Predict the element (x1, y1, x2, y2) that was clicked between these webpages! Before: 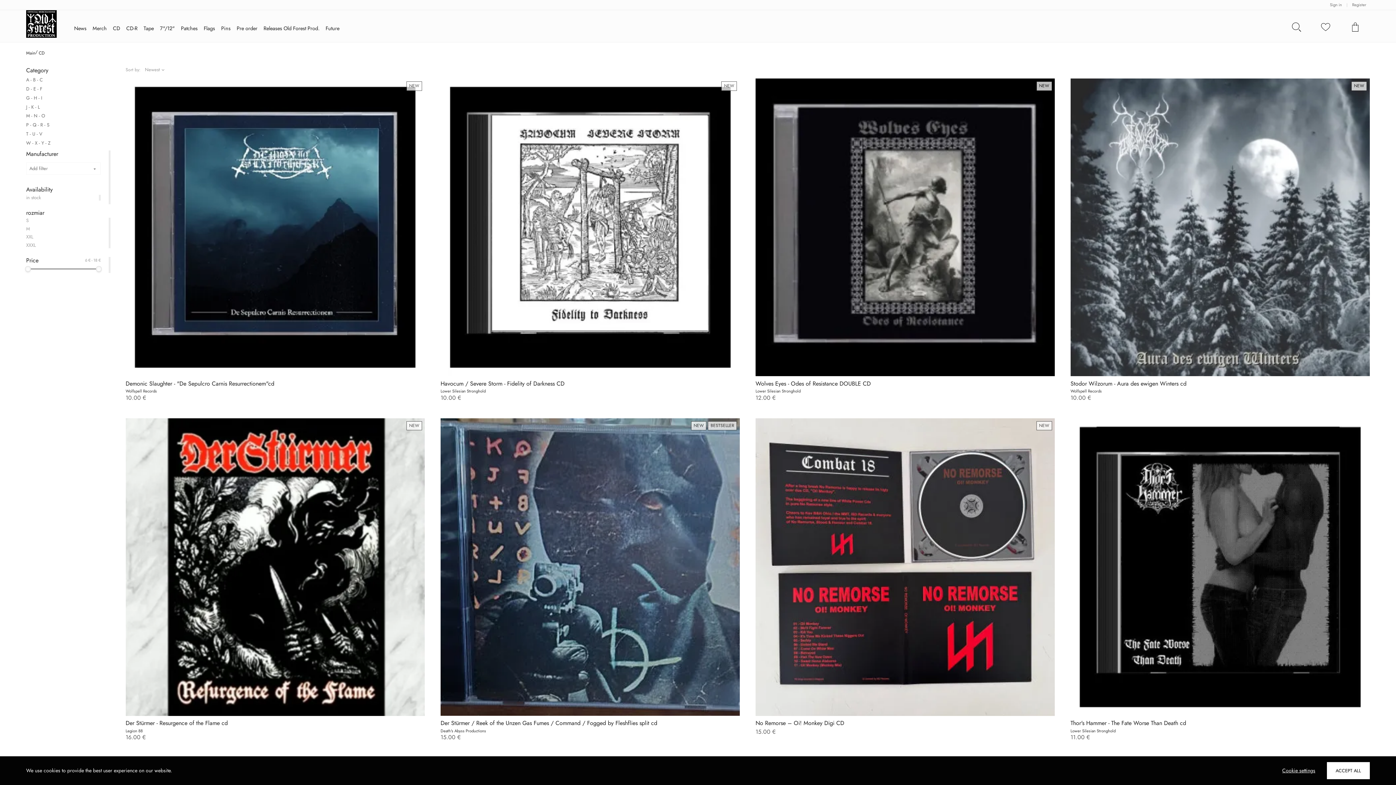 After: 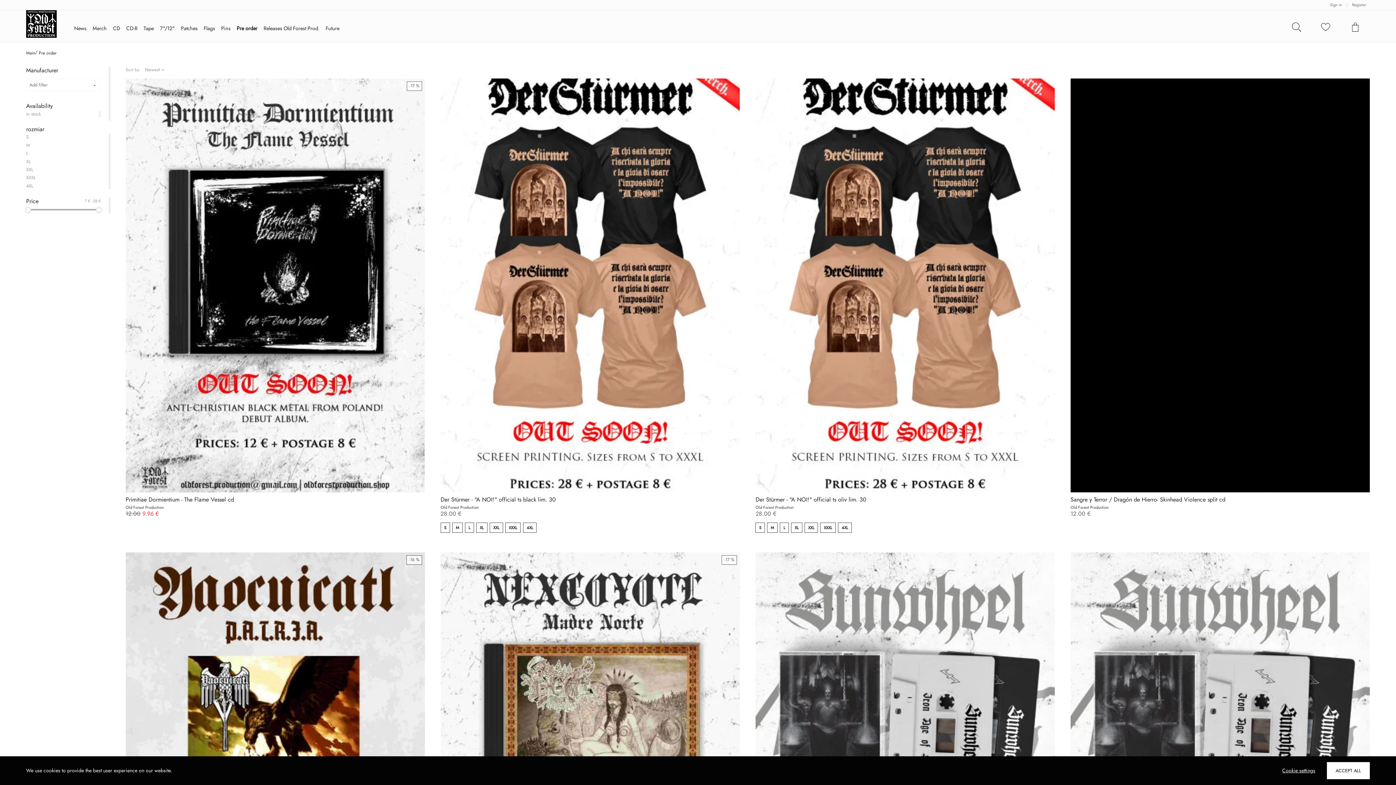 Action: label: Pre order bbox: (236, 10, 263, 39)